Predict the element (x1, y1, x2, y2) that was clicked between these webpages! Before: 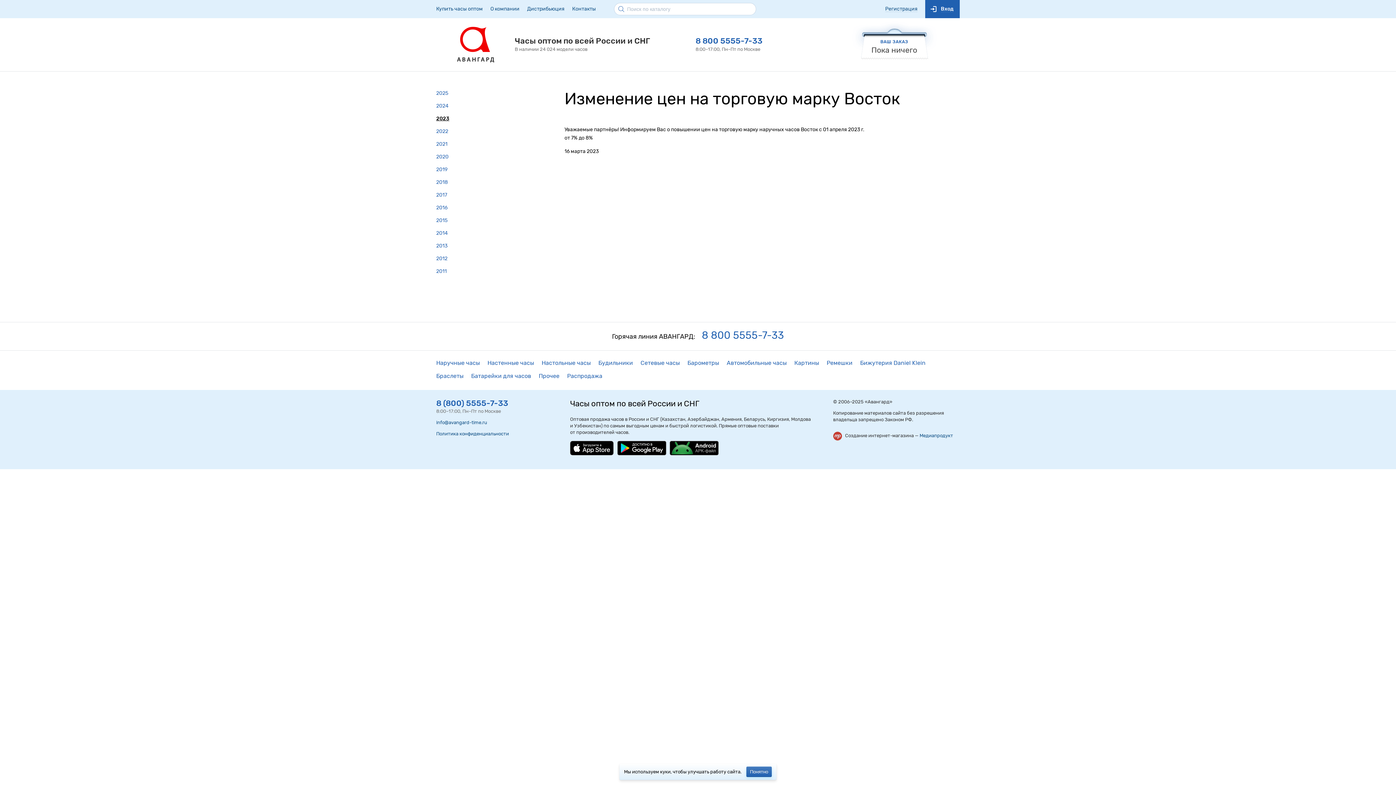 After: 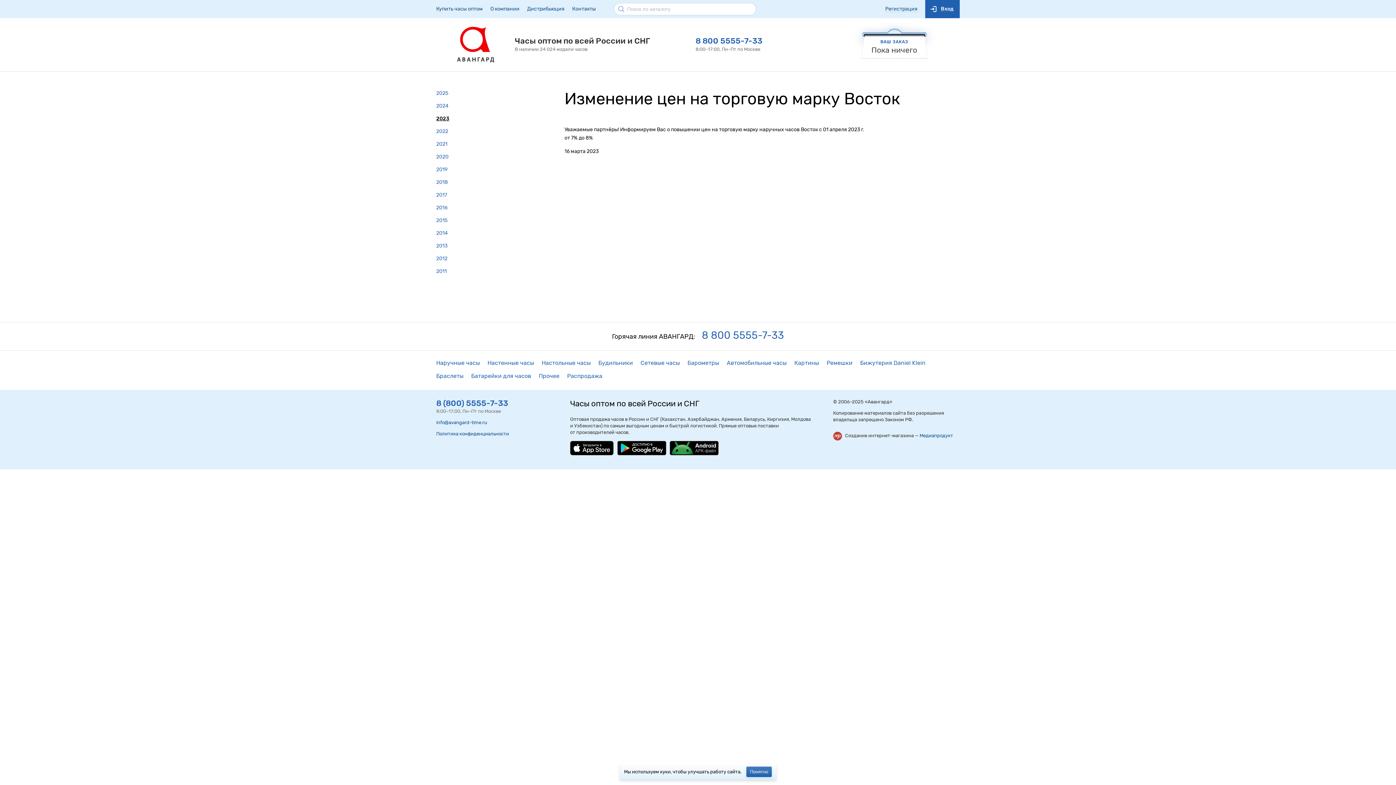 Action: bbox: (669, 441, 718, 457)